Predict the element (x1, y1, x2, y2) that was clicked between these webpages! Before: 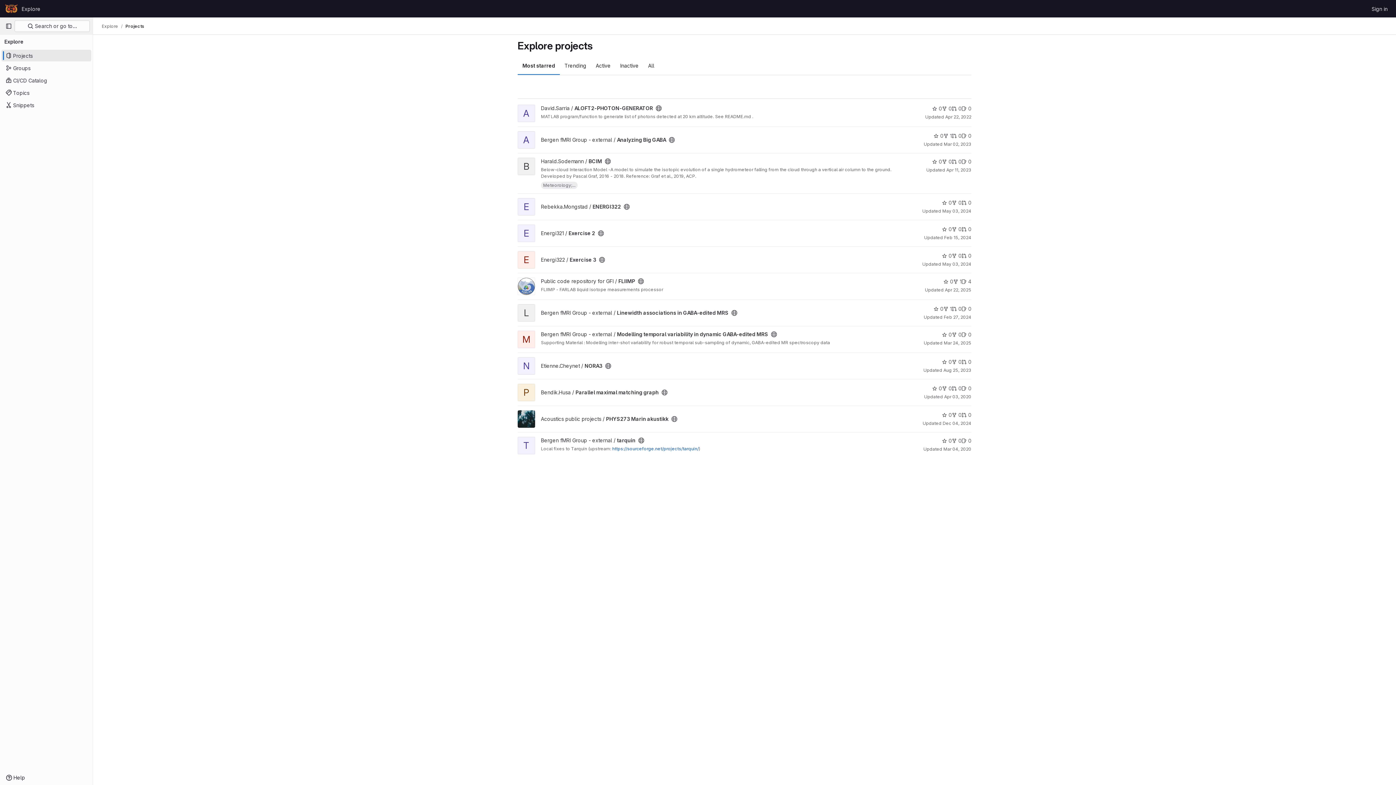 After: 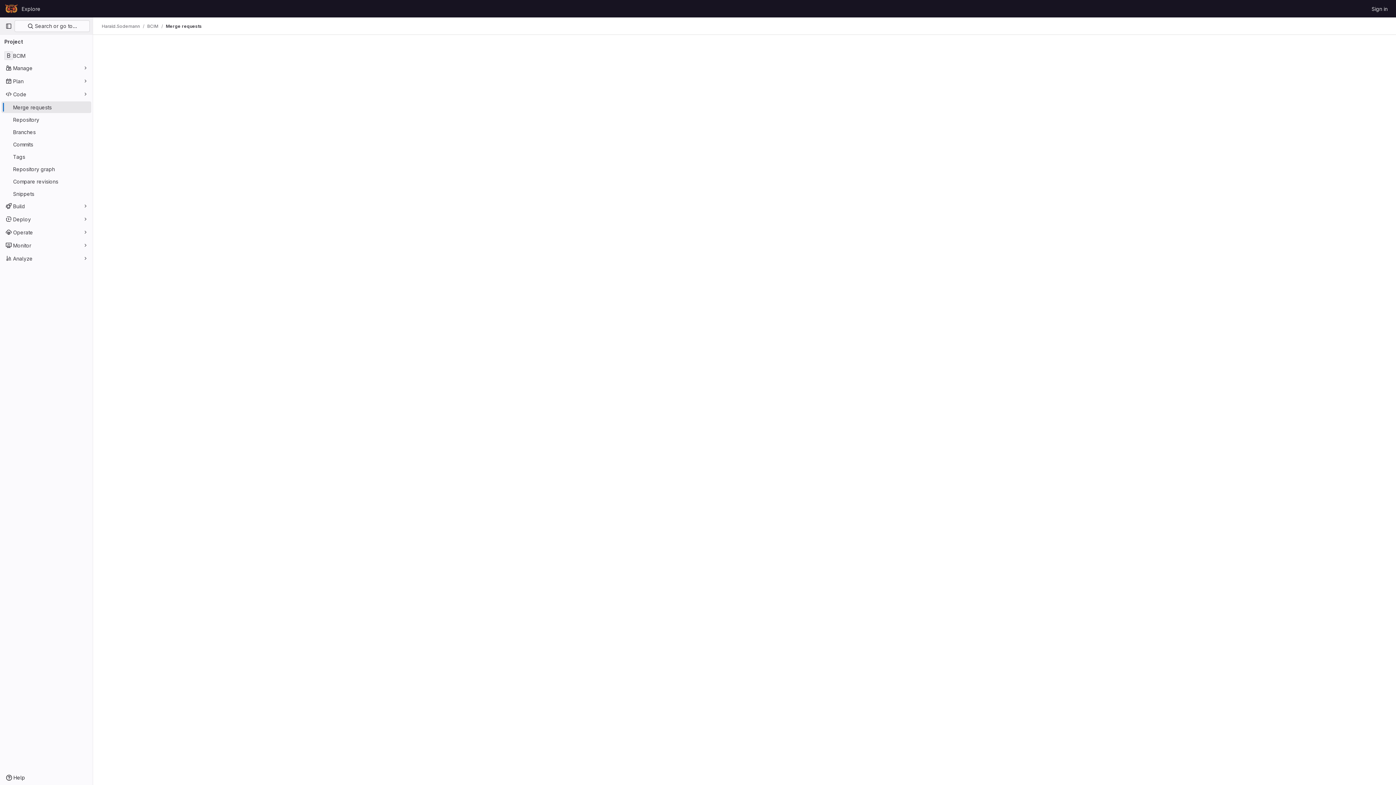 Action: bbox: (952, 157, 961, 165) label: BCIM has 0 merge requests